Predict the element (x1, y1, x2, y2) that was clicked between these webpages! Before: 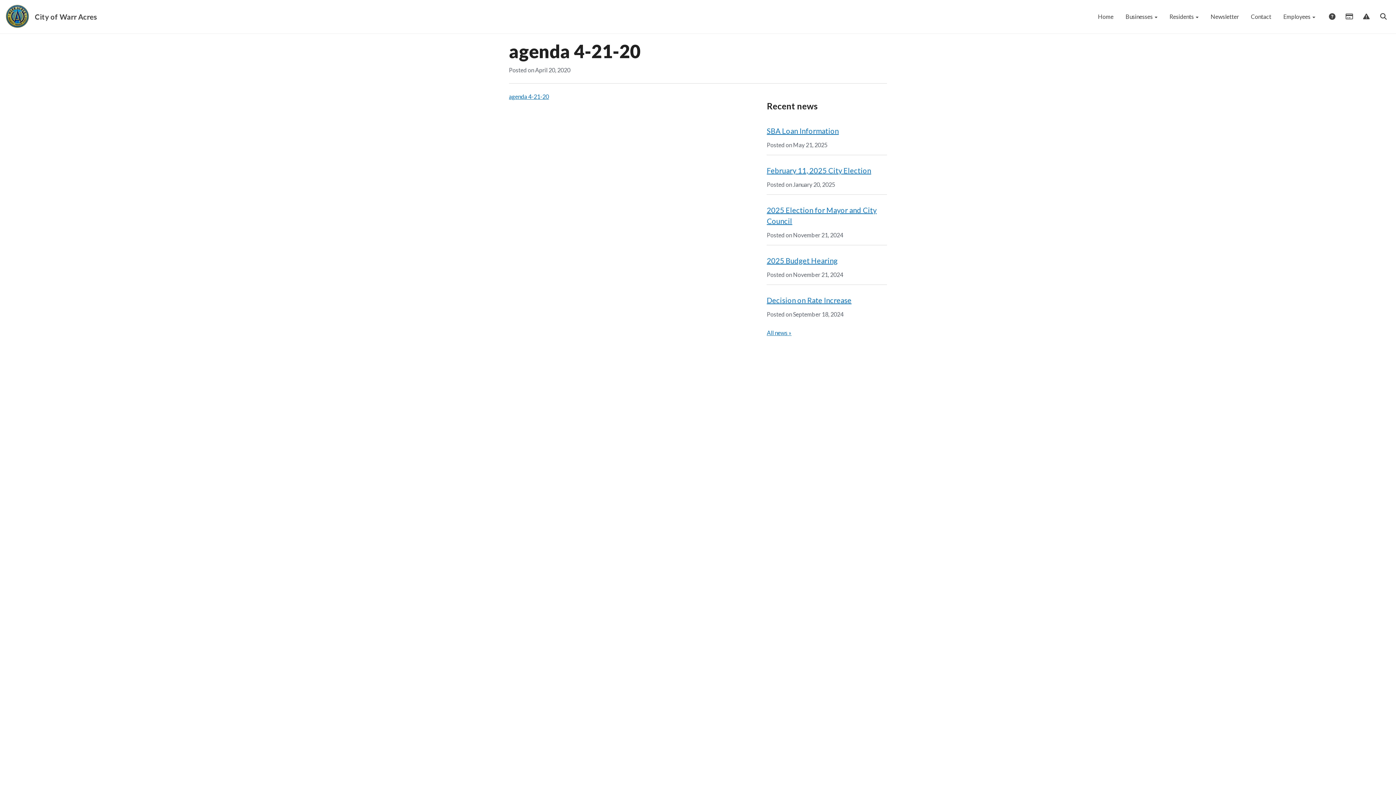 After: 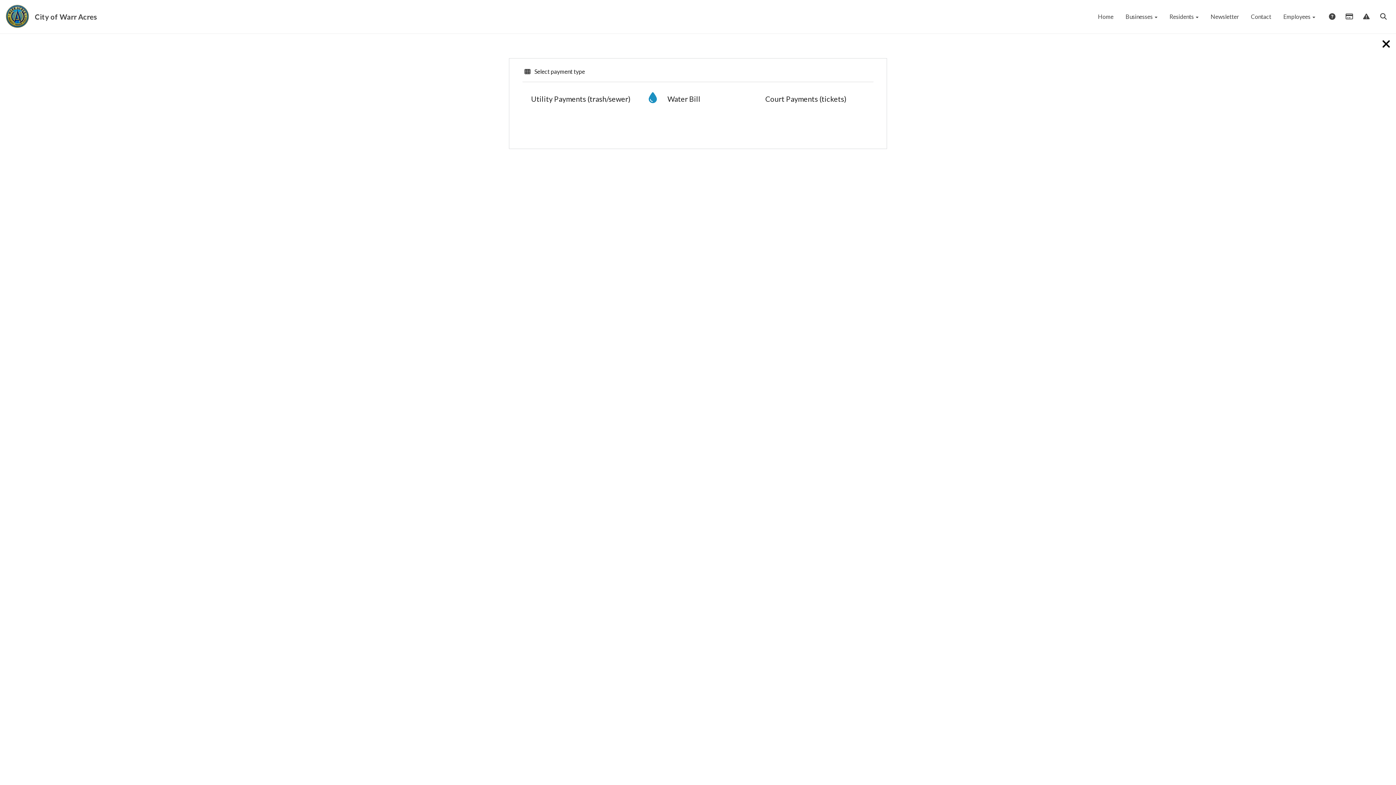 Action: label:  Payments bbox: (1340, 8, 1357, 25)